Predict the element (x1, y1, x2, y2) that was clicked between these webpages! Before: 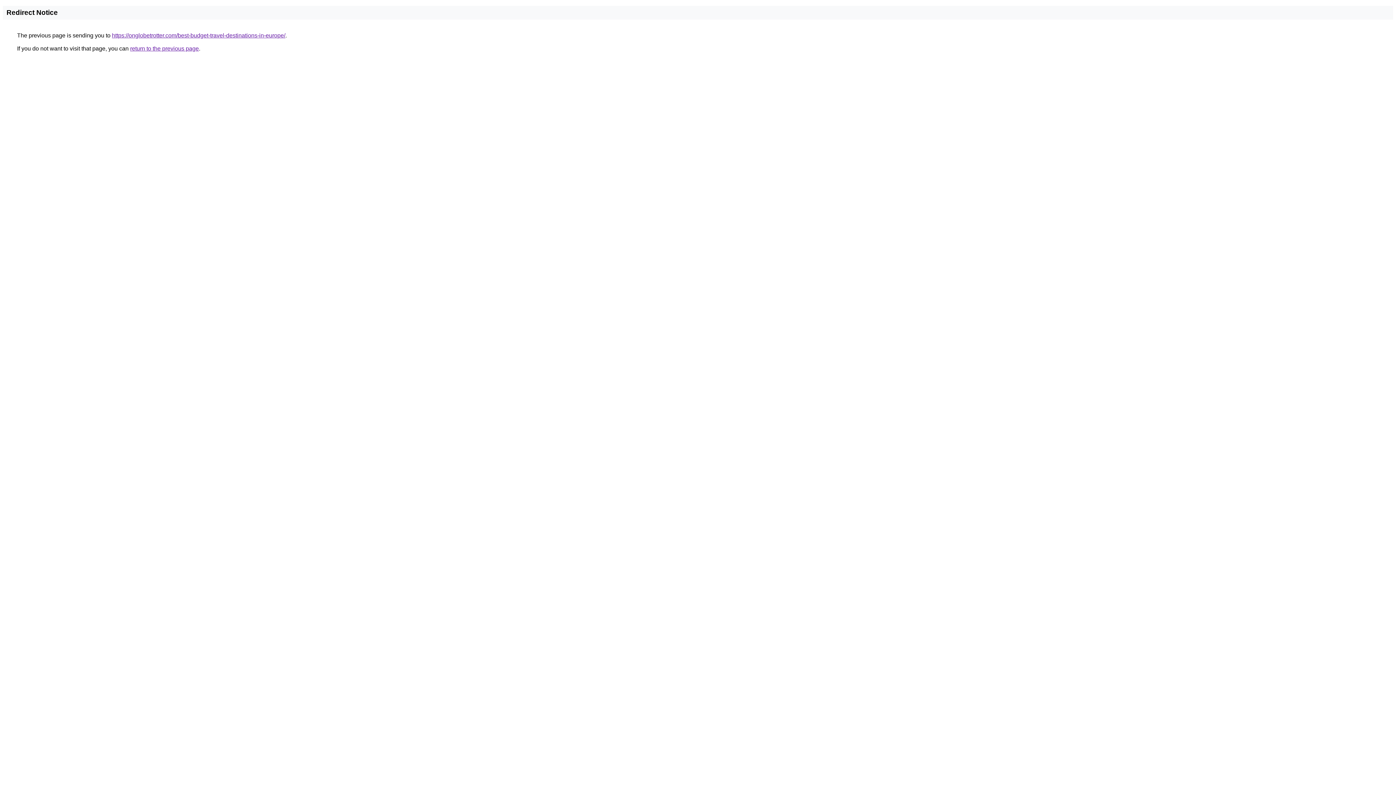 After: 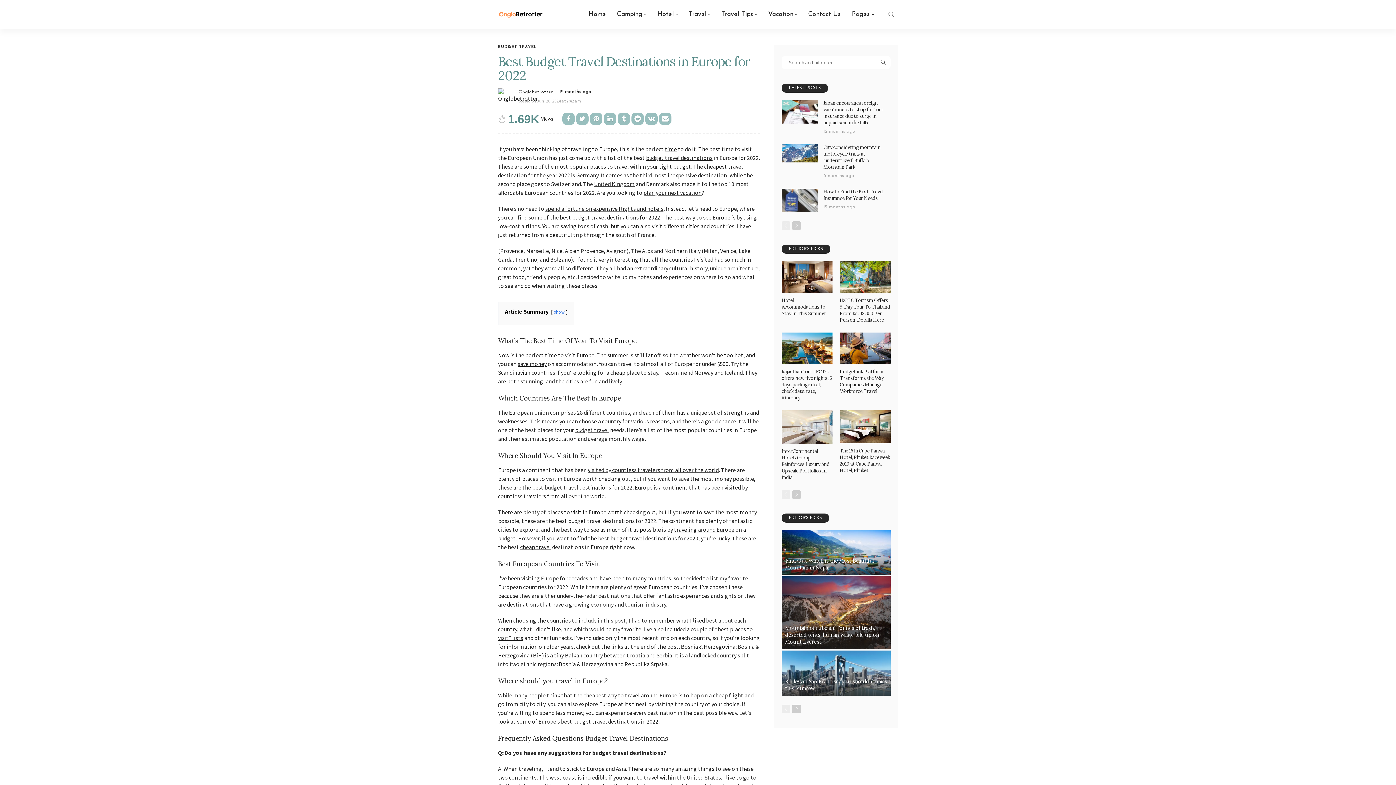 Action: bbox: (112, 32, 285, 38) label: https://onglobetrotter.com/best-budget-travel-destinations-in-europe/